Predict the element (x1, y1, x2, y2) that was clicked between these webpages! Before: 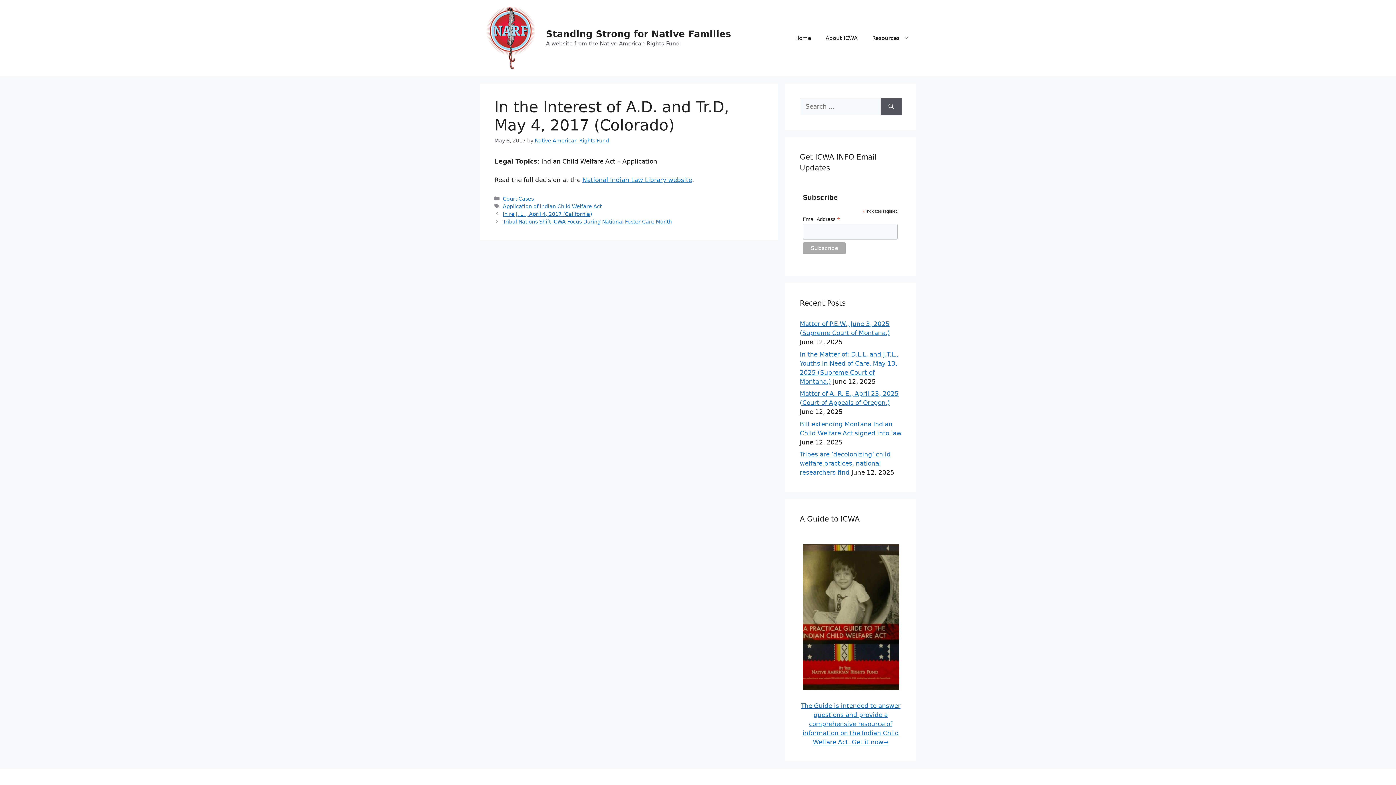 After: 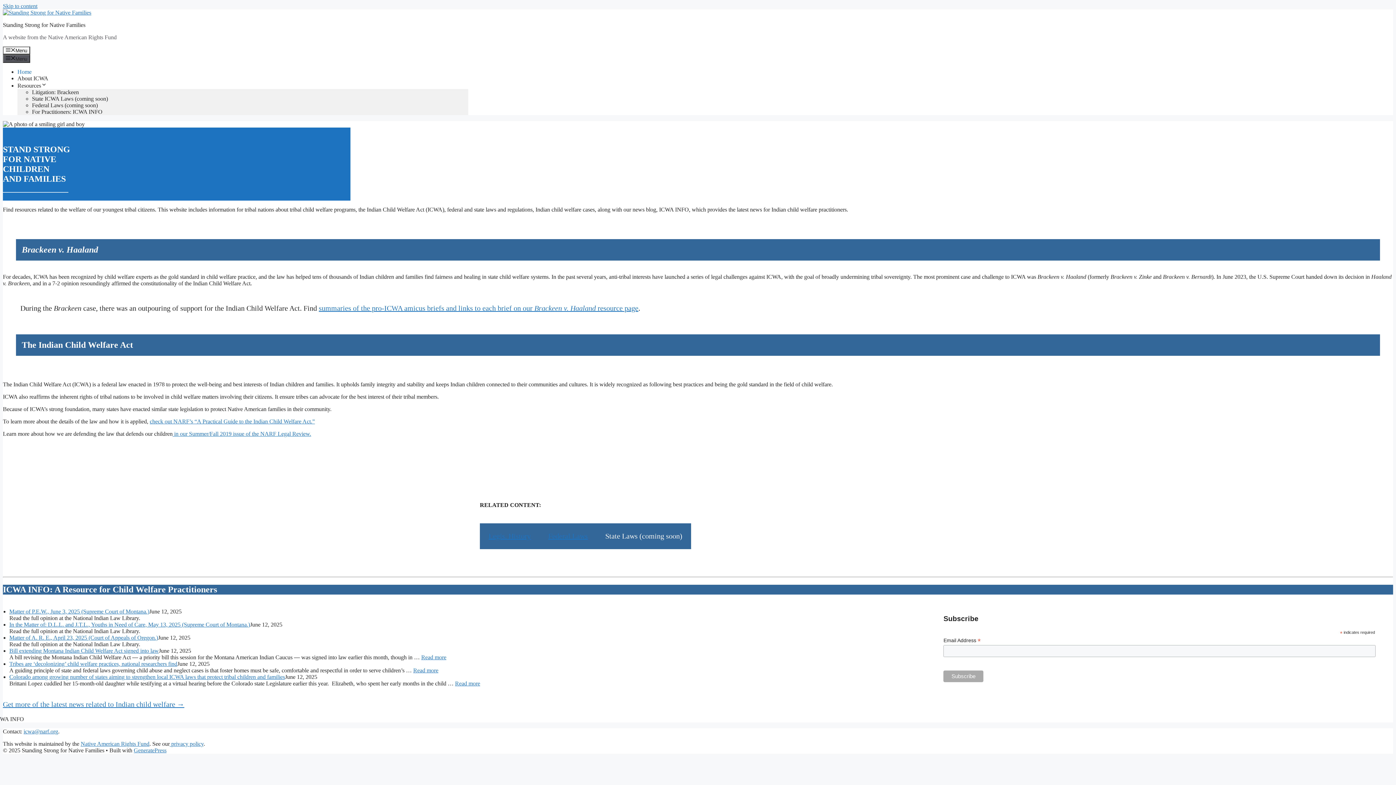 Action: bbox: (788, 27, 818, 49) label: Home